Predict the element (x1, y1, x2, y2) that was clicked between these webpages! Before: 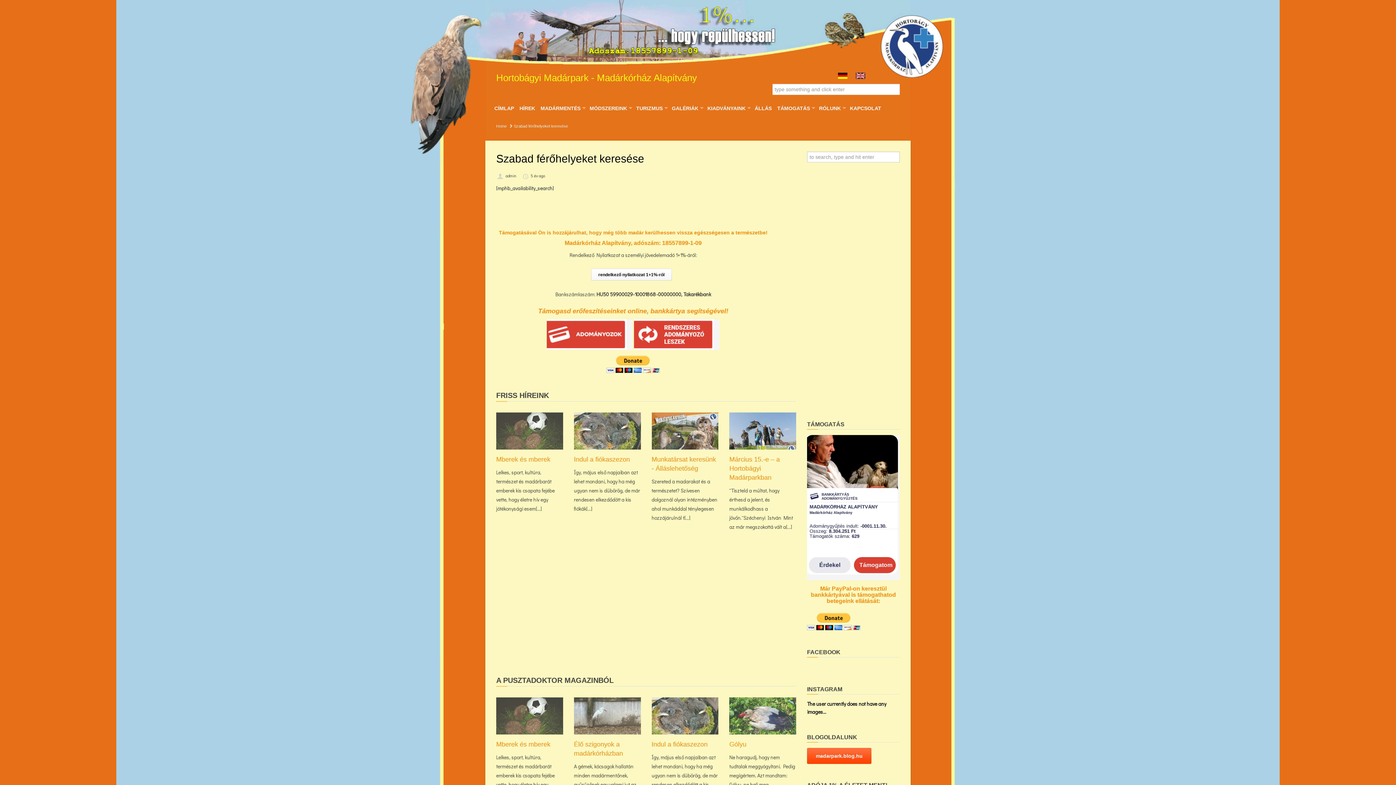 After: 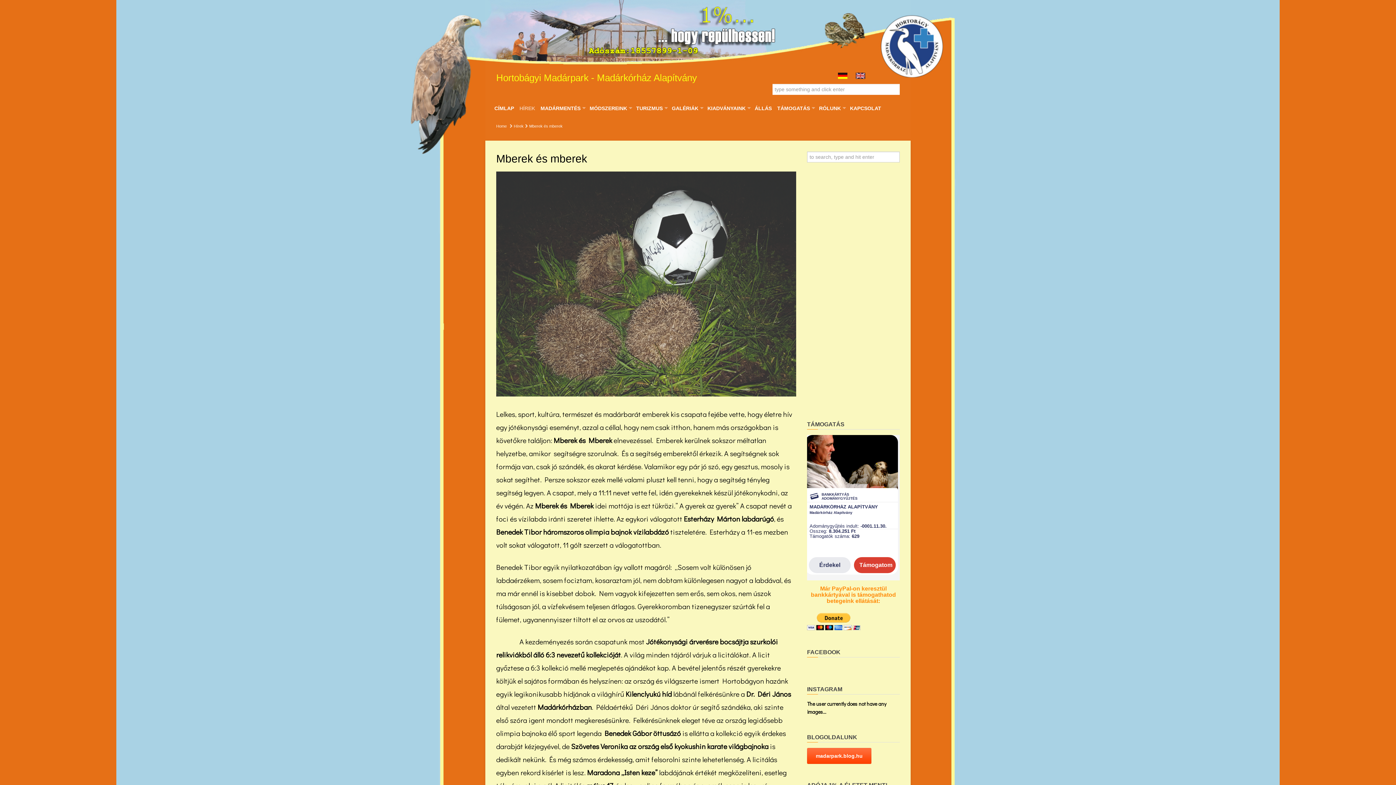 Action: bbox: (496, 729, 563, 736)